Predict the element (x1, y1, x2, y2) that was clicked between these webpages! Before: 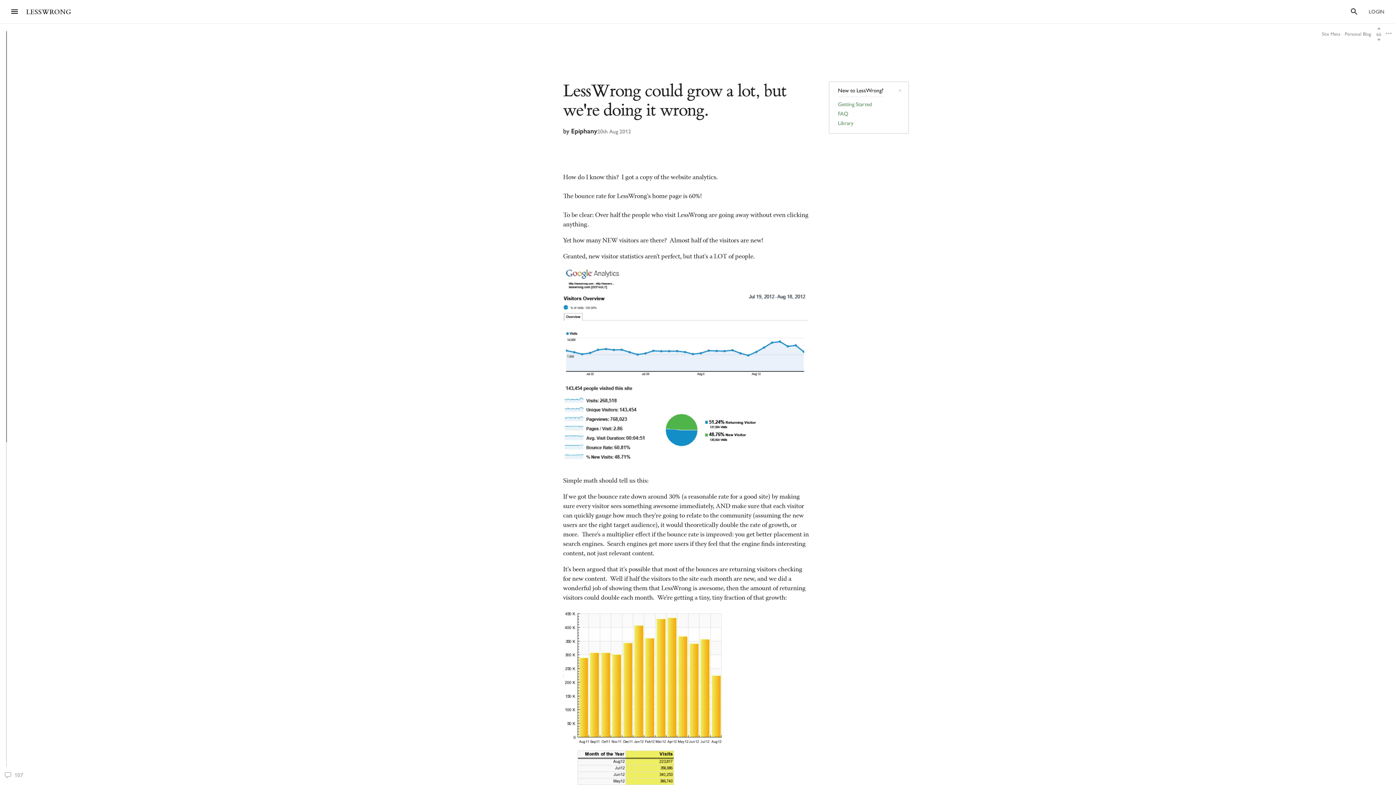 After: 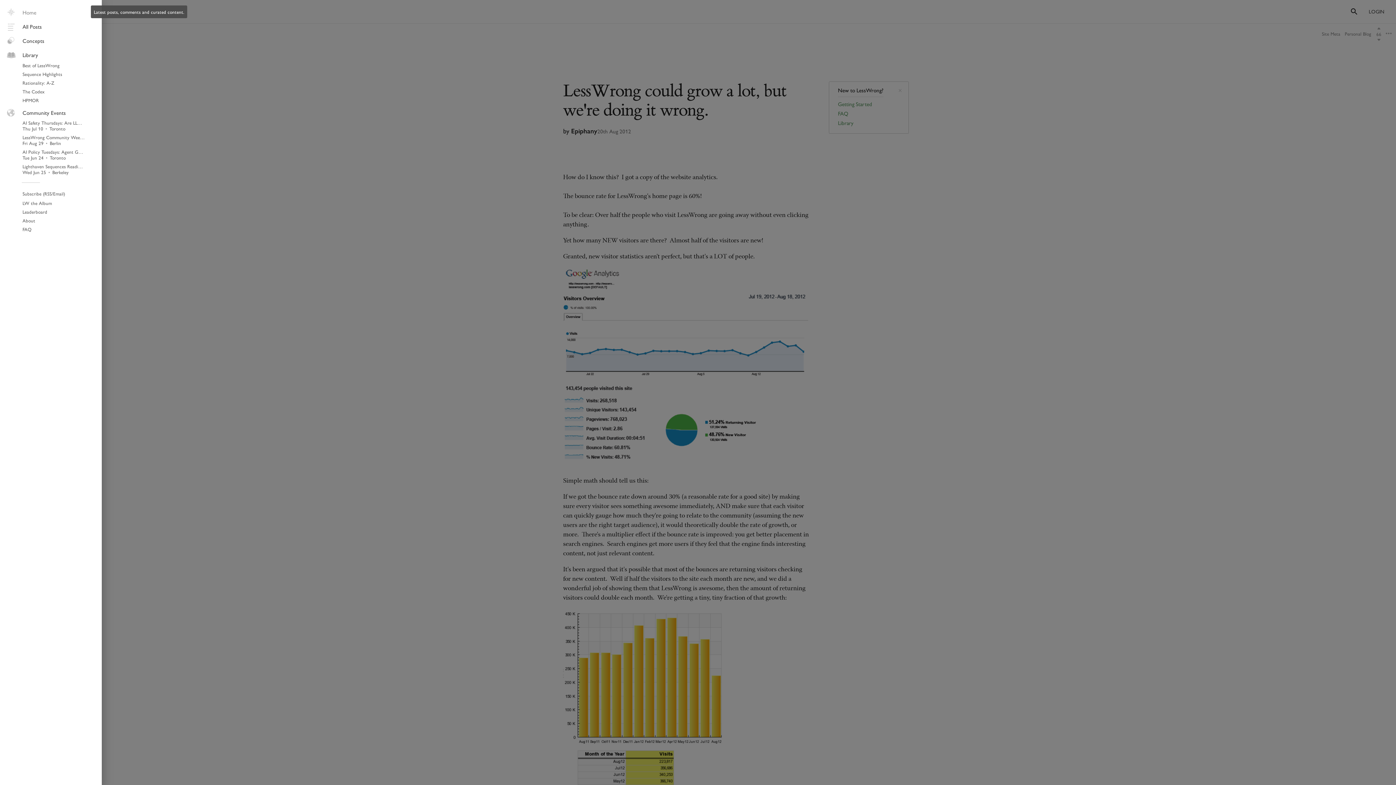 Action: bbox: (5, 2, 23, 20) label: Menu